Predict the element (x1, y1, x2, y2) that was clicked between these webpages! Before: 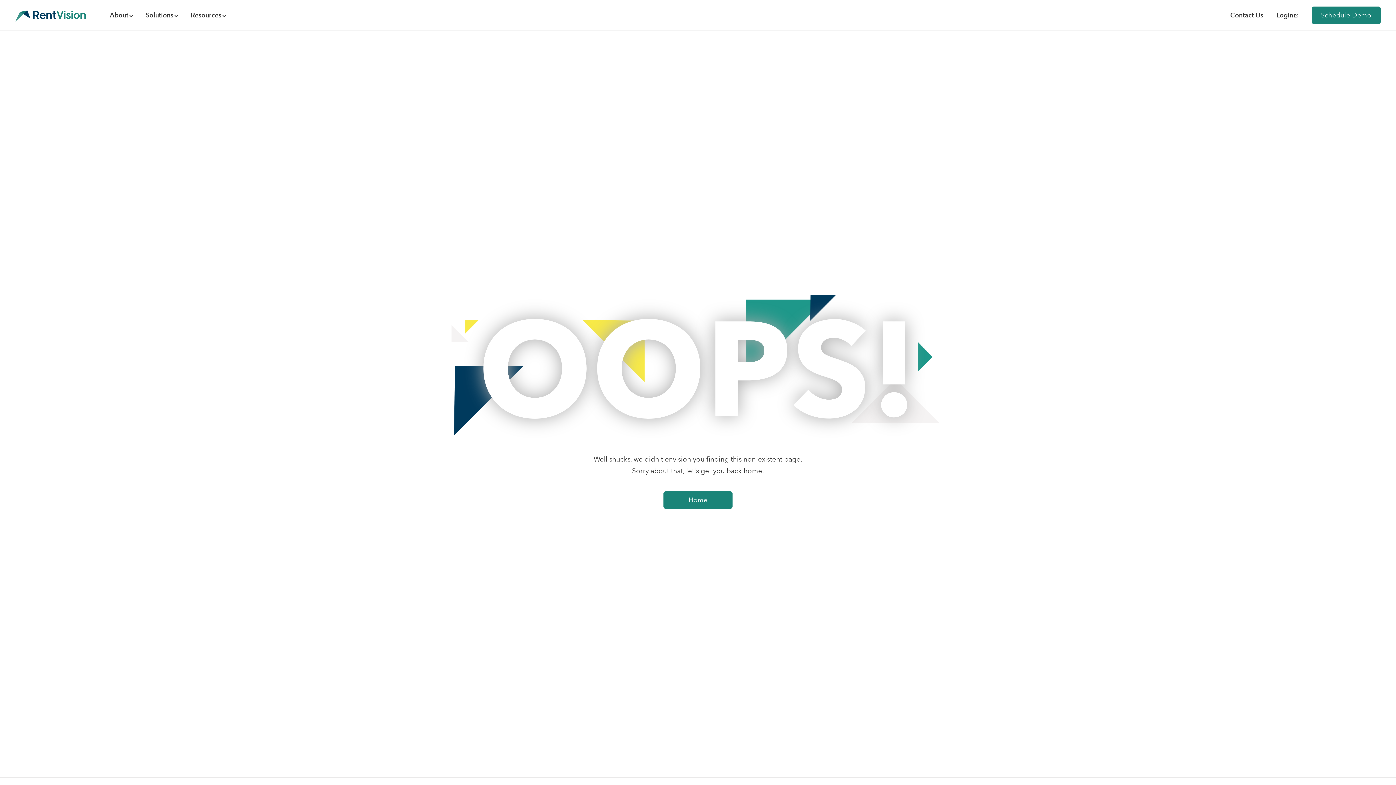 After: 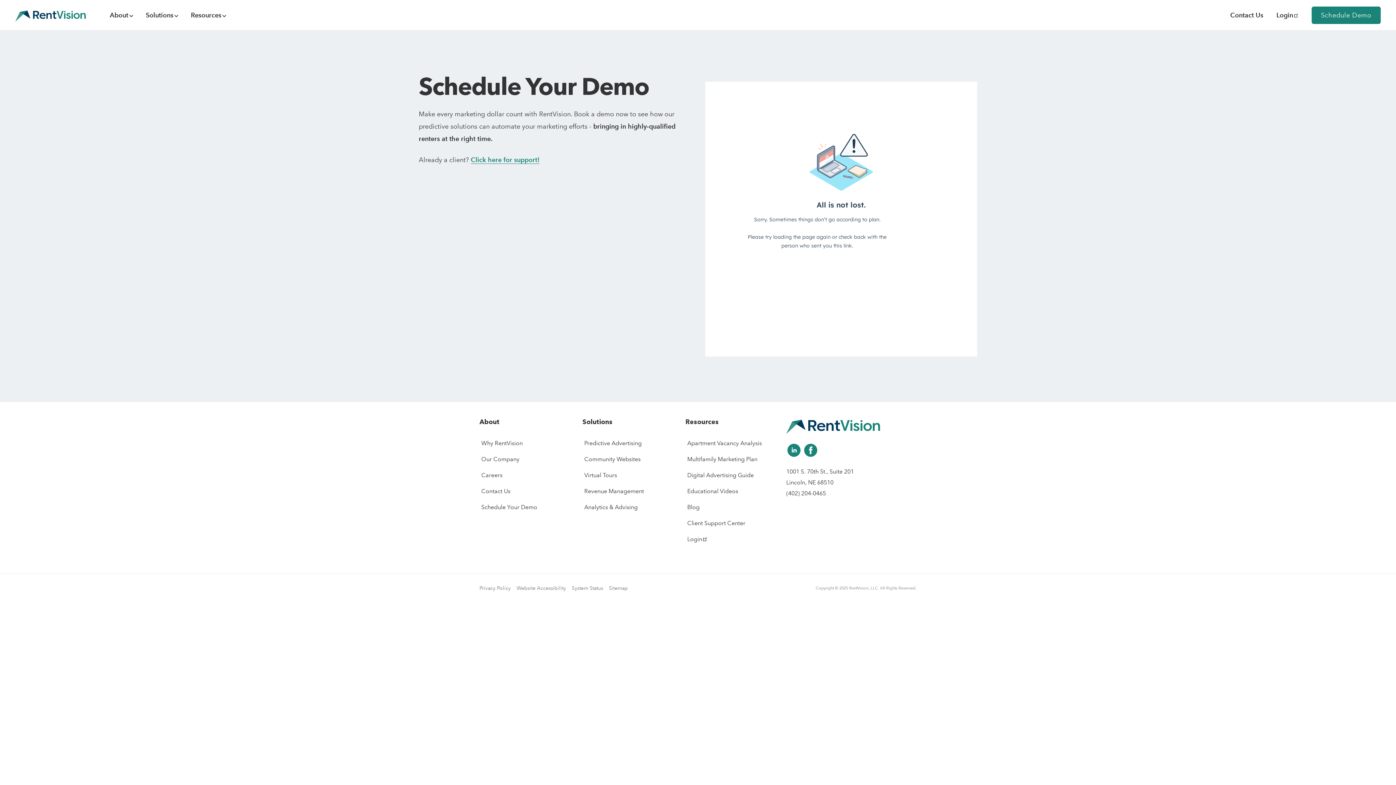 Action: bbox: (1312, 6, 1381, 23) label: Schedule Demo